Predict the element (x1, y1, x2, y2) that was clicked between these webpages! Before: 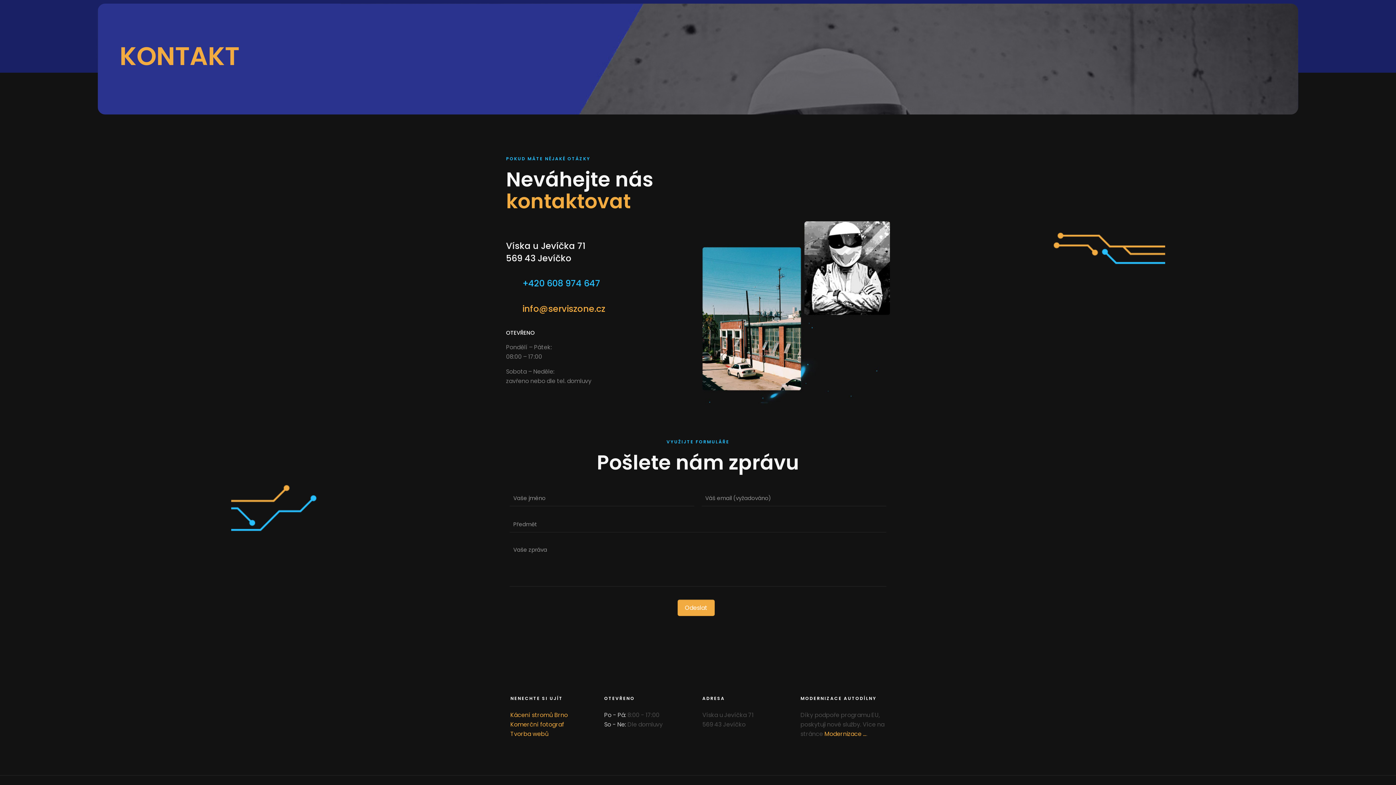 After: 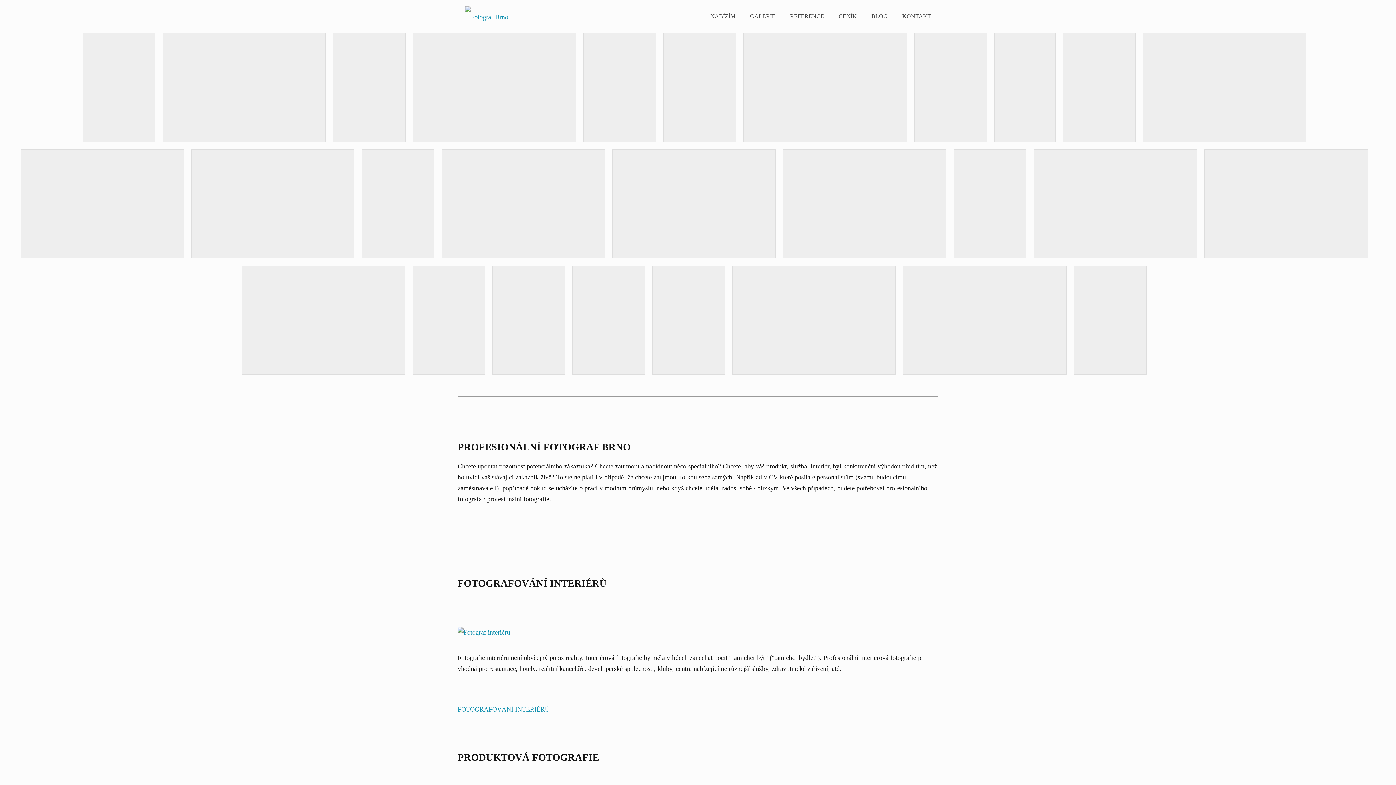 Action: bbox: (510, 720, 564, 729) label: Komerční fotograf